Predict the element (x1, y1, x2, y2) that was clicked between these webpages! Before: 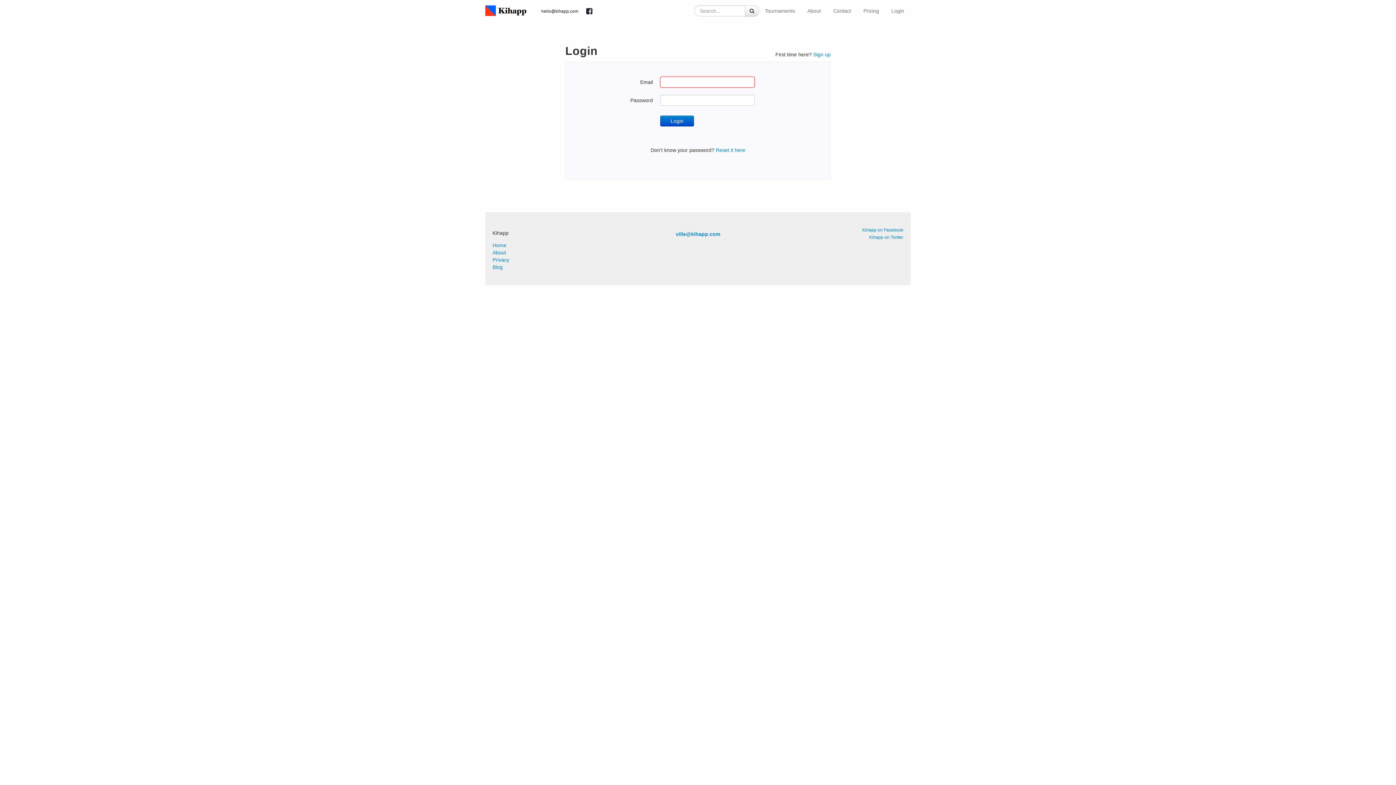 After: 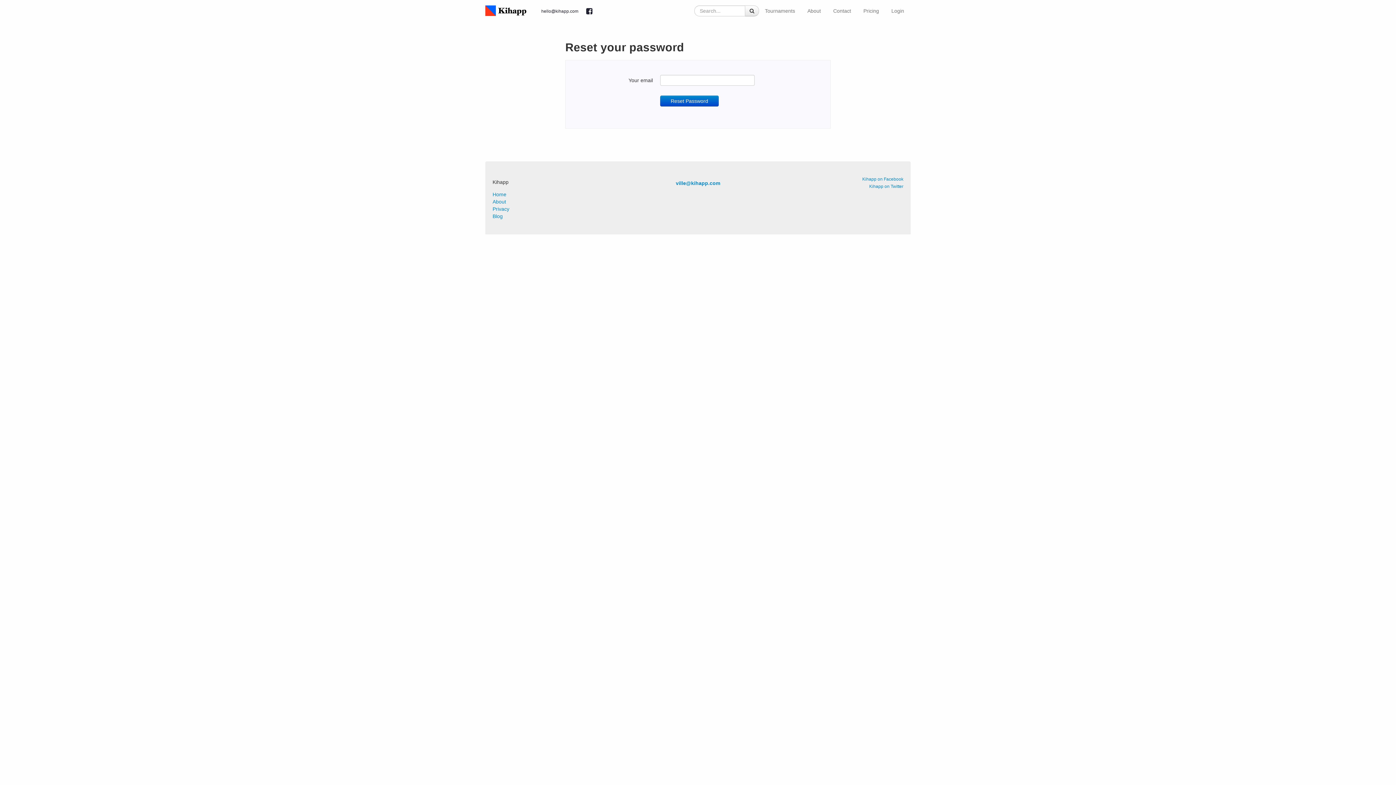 Action: label: Reset it here bbox: (716, 147, 745, 153)